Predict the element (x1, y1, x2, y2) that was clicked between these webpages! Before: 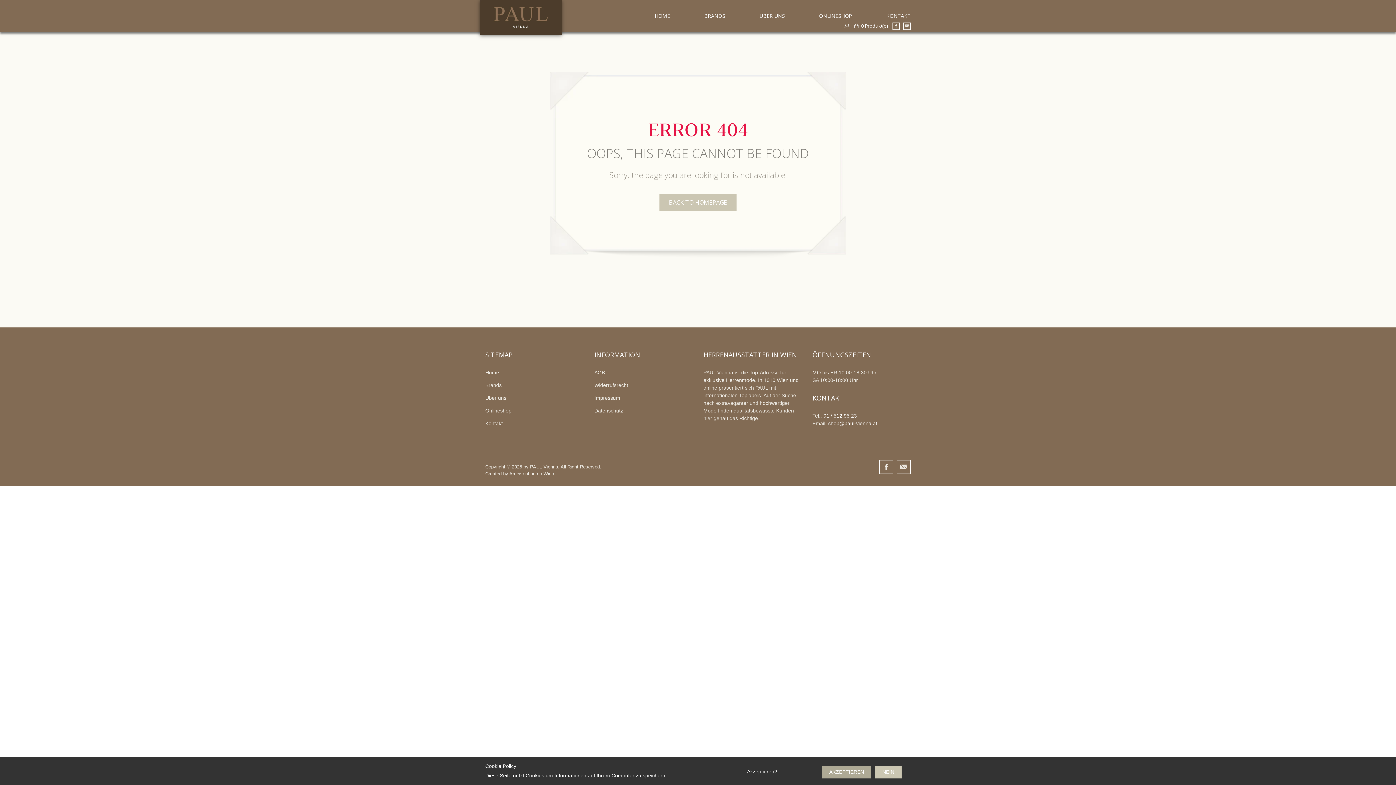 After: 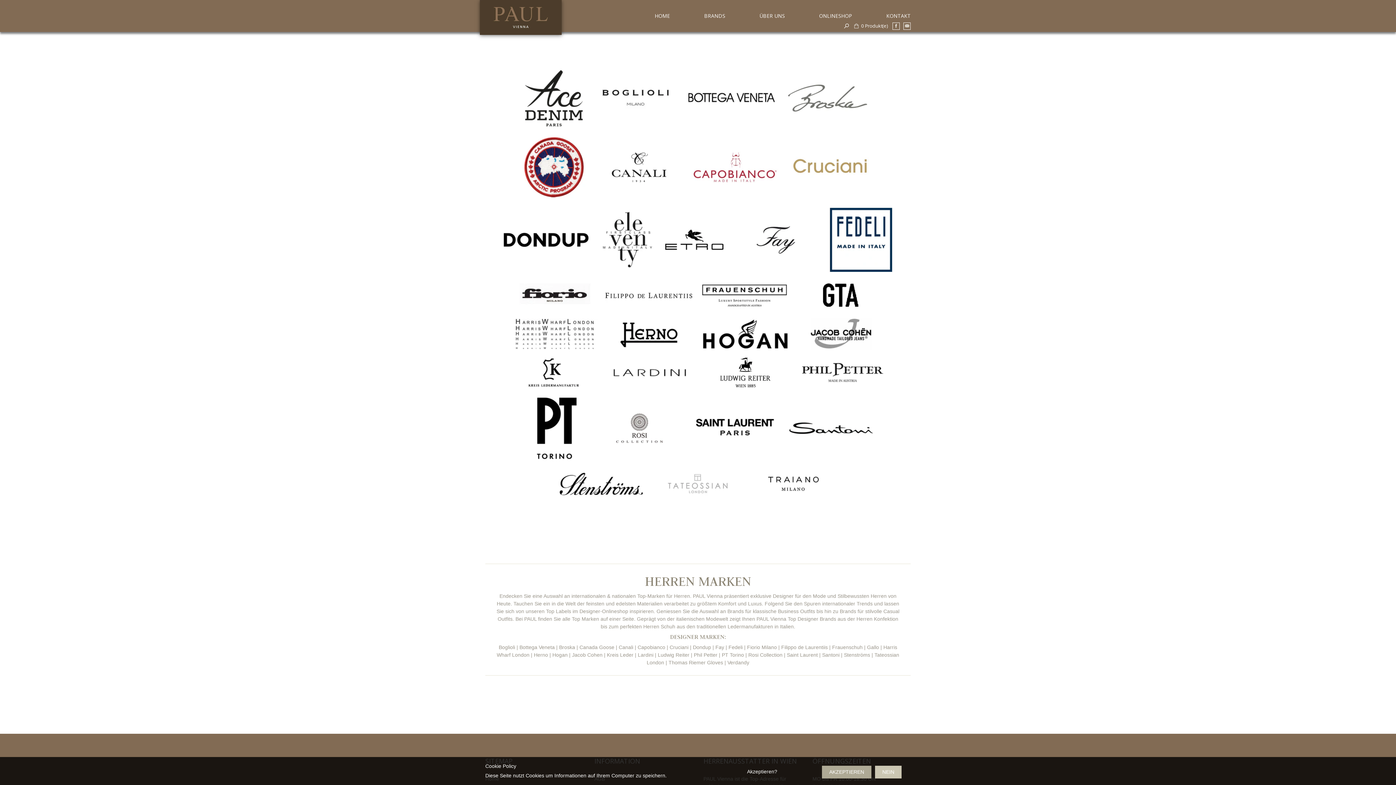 Action: bbox: (704, 5, 725, 26) label: BRANDS